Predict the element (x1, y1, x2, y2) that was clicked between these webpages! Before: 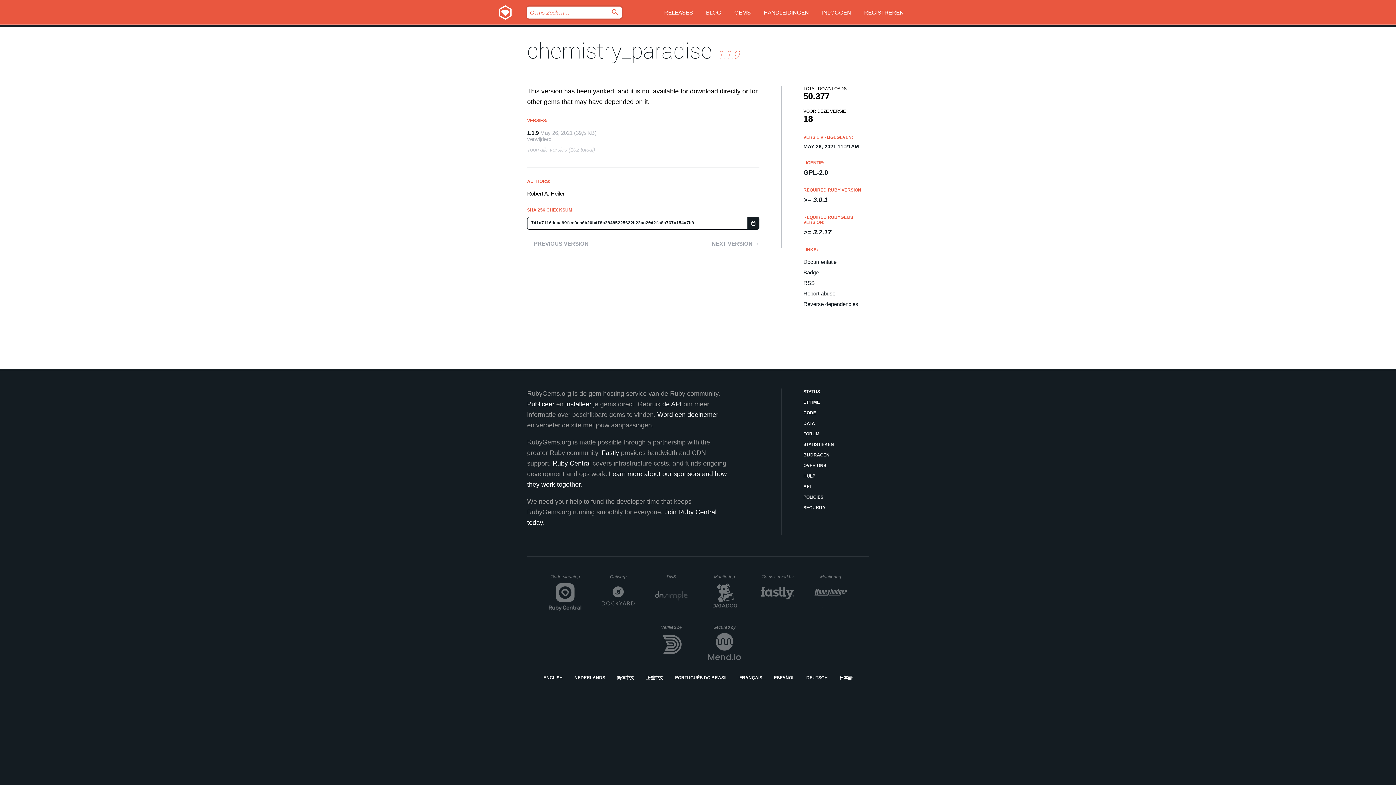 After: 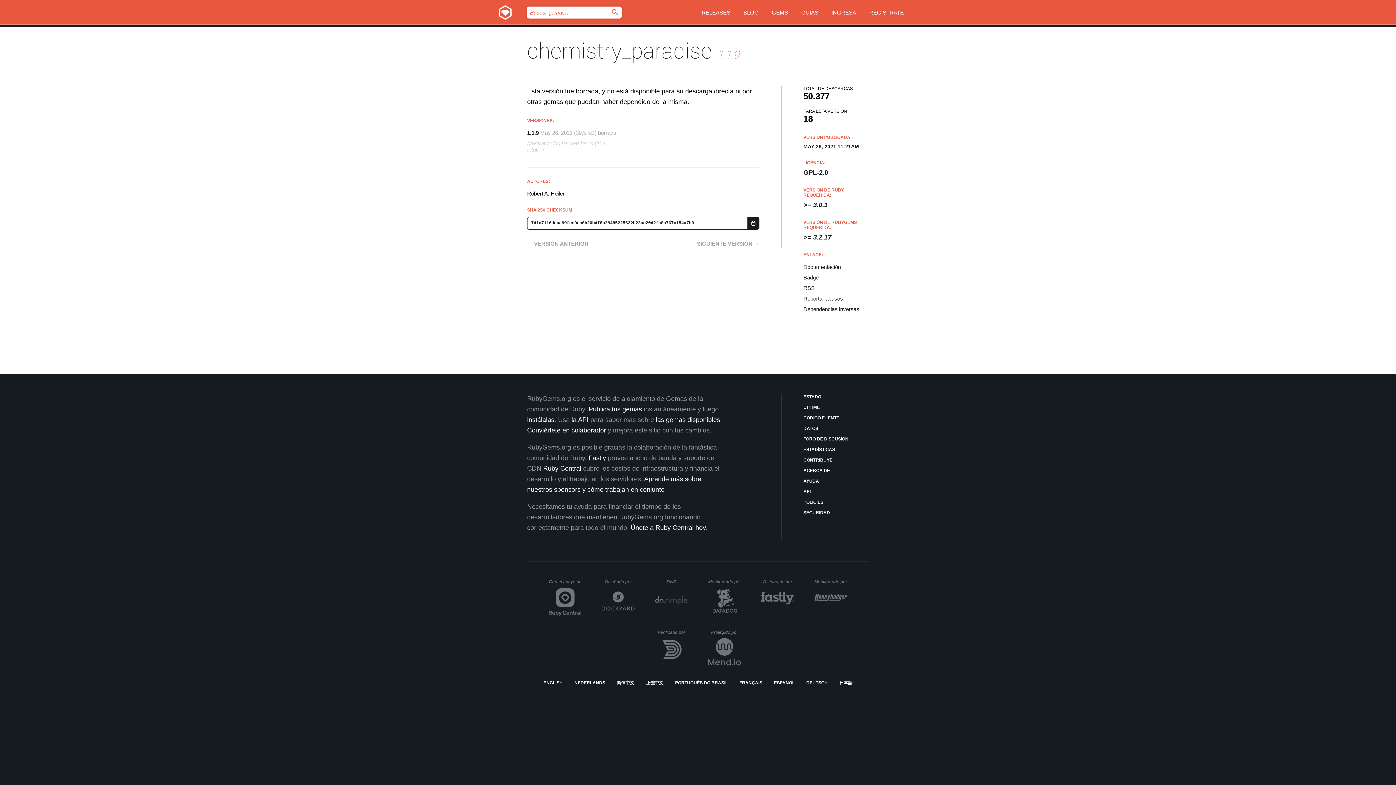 Action: bbox: (774, 674, 794, 681) label: ESPAÑOL